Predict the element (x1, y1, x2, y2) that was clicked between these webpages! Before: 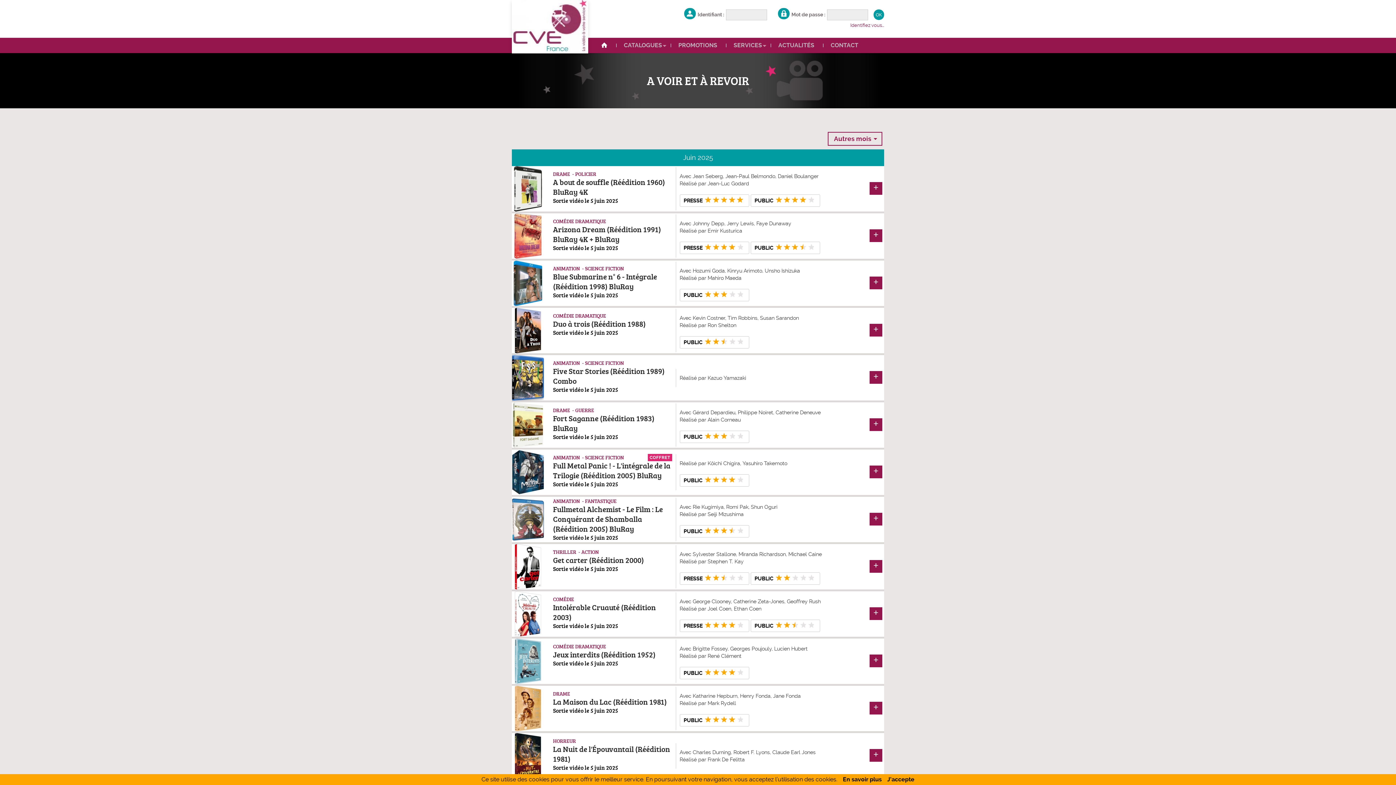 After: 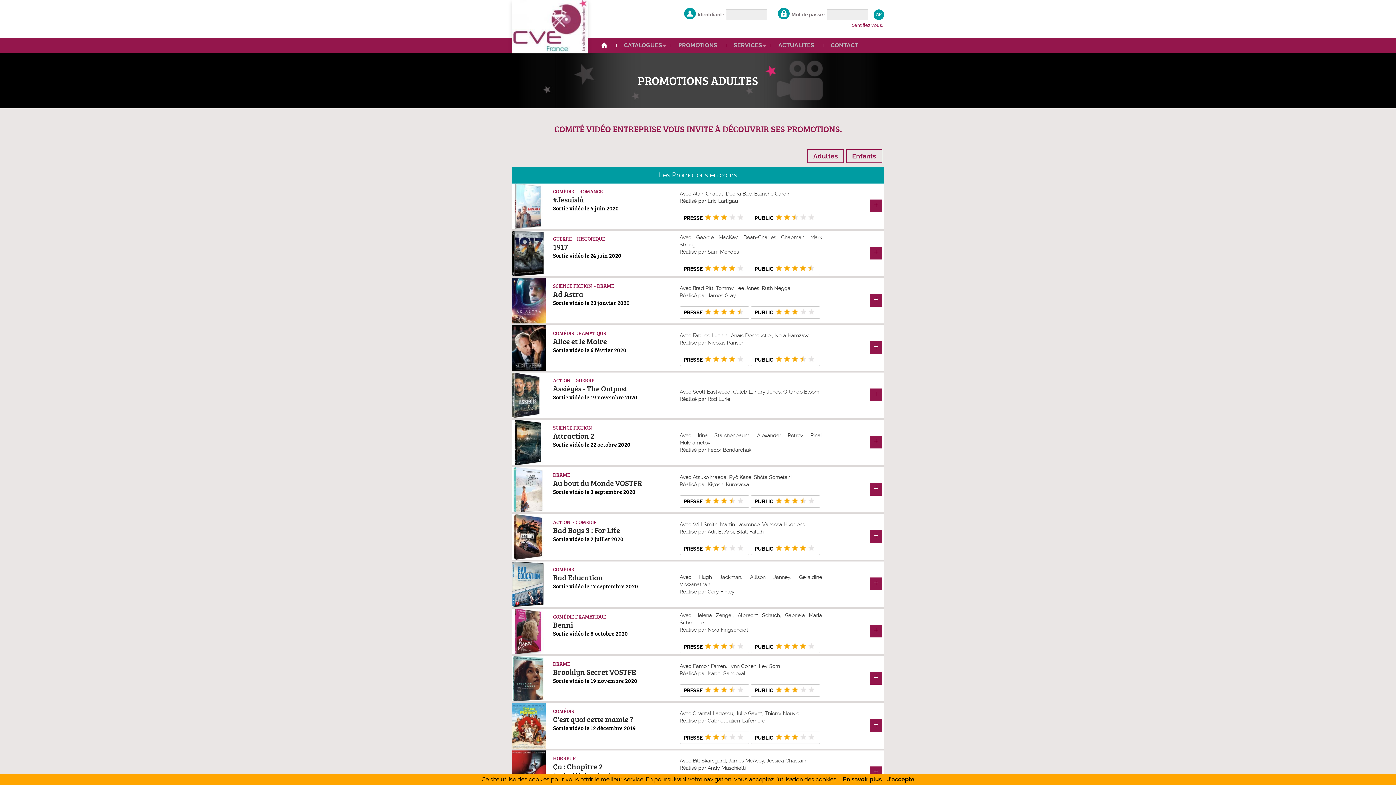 Action: label: PROMOTIONS bbox: (671, 37, 726, 53)